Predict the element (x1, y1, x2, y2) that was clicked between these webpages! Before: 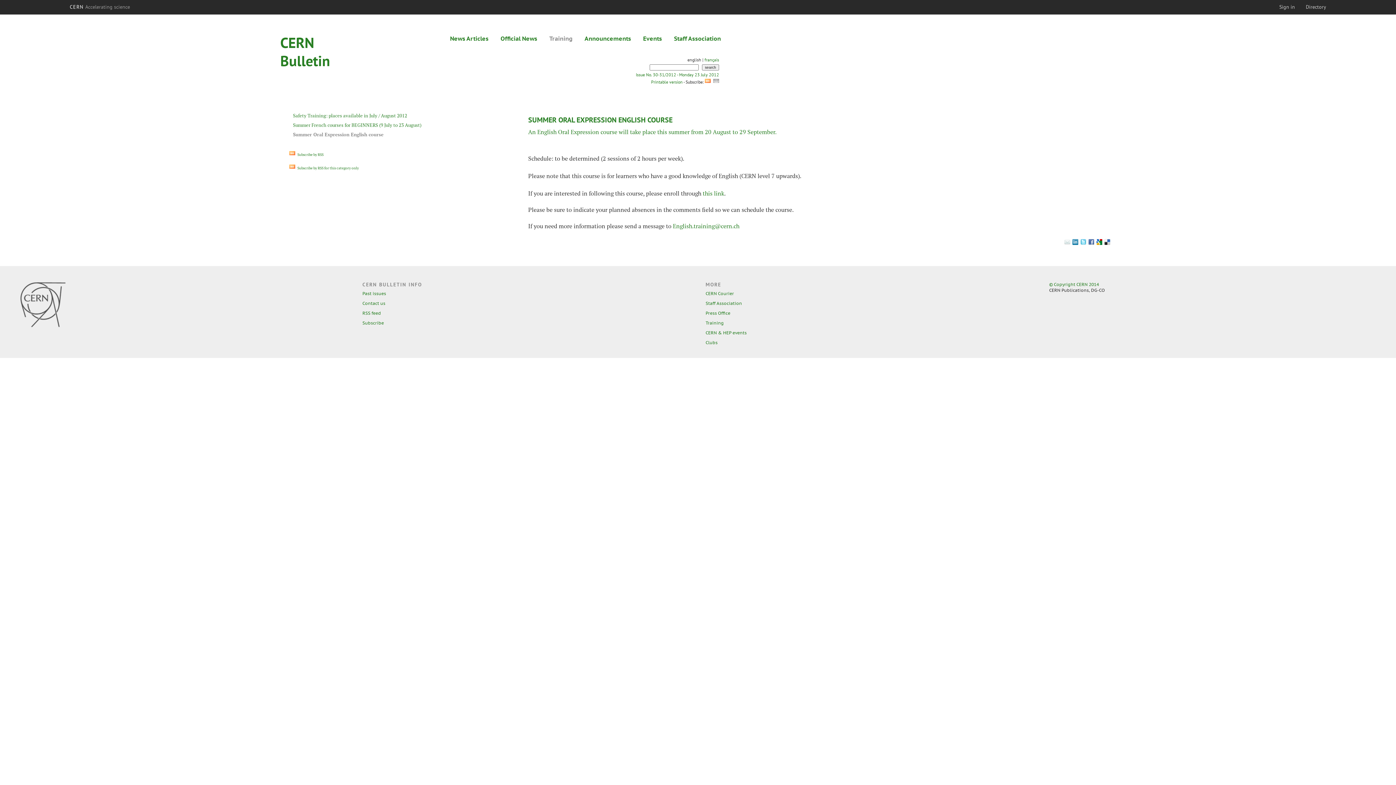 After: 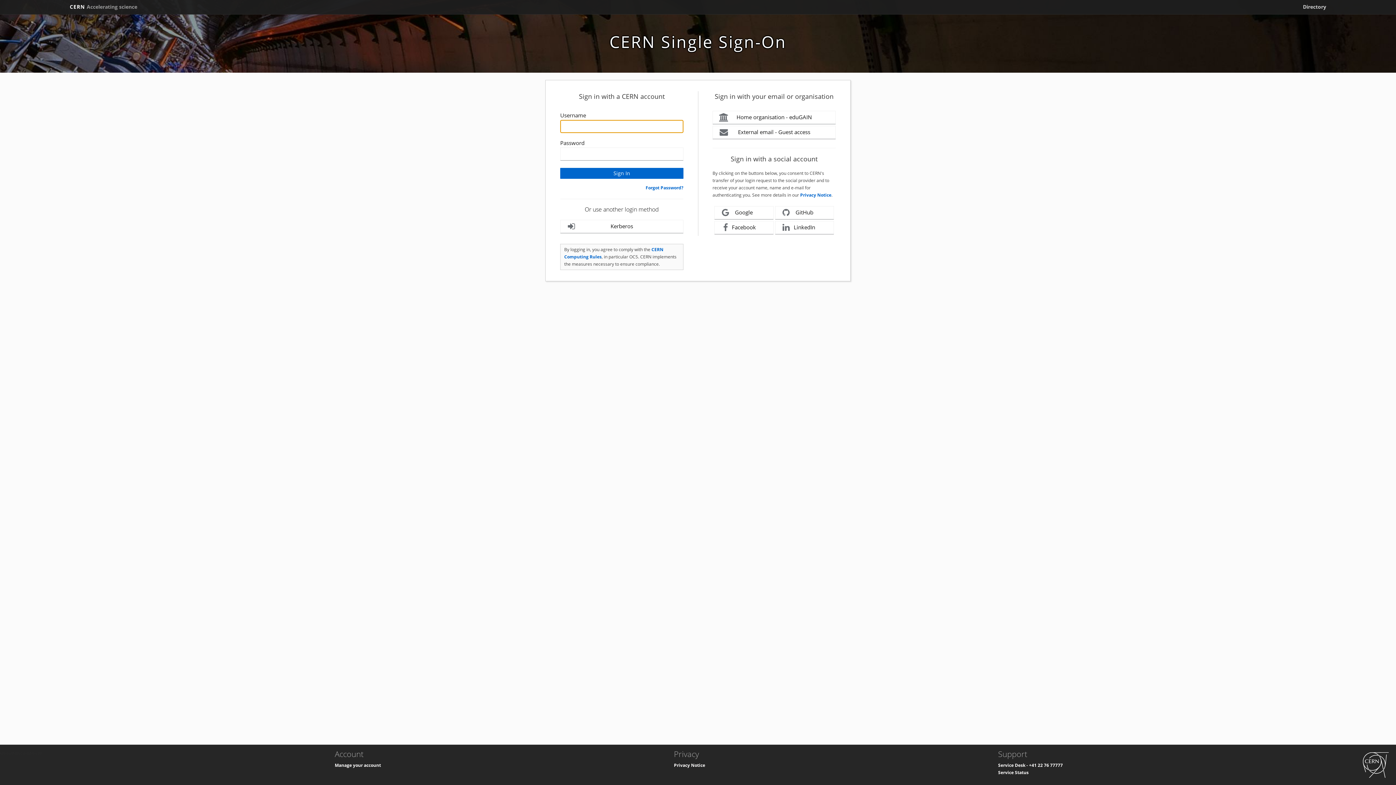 Action: bbox: (713, 79, 719, 84)